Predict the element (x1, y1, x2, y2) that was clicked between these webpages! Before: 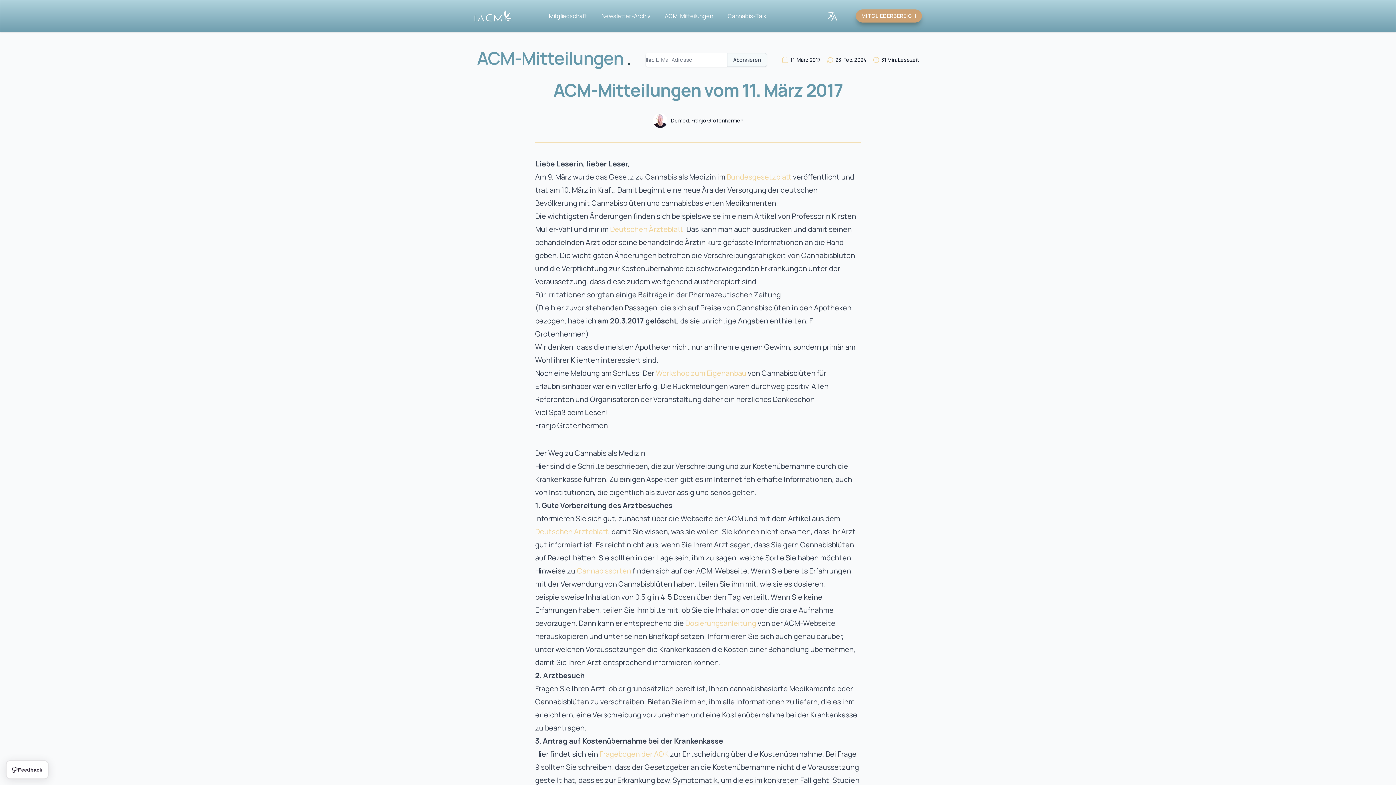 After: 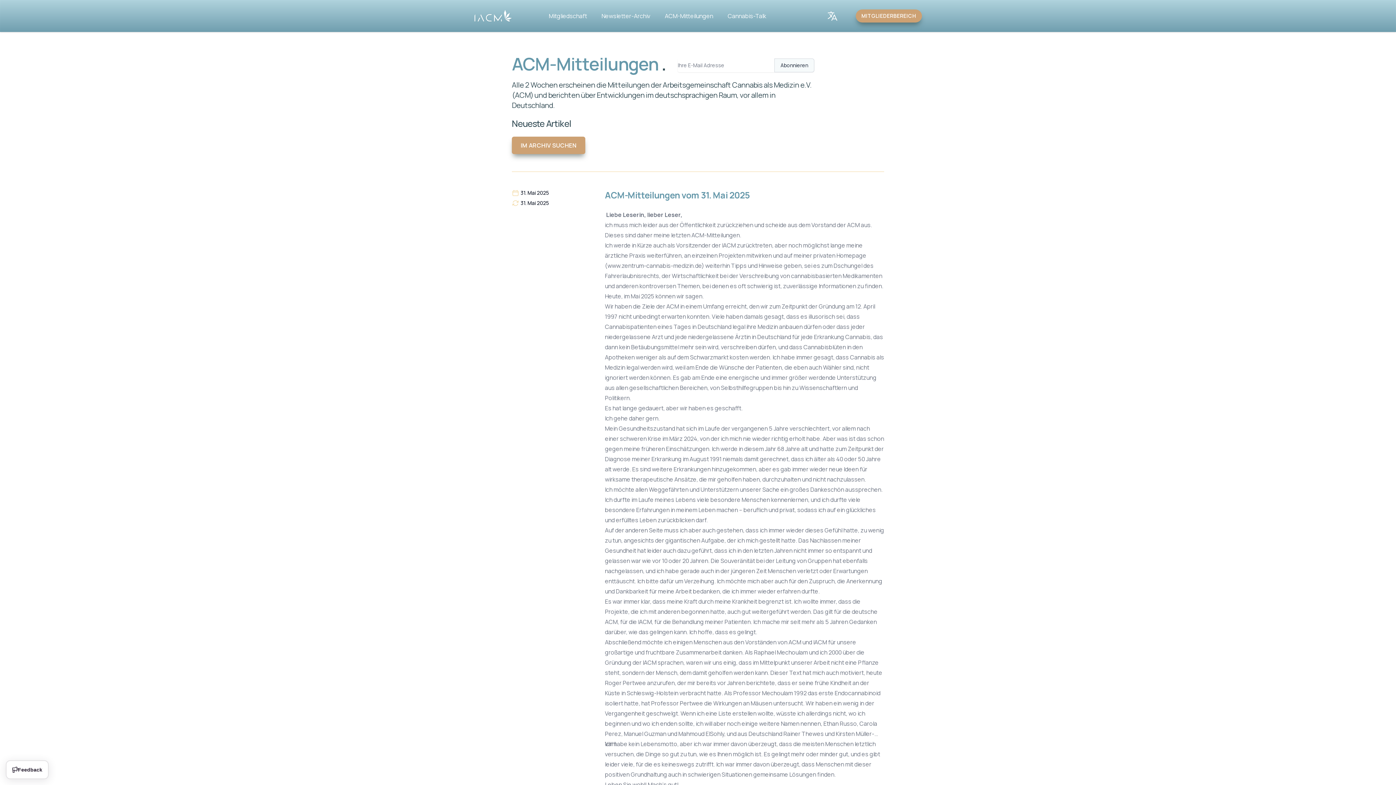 Action: bbox: (477, 46, 631, 69) label: ACM-Mitteilungen .